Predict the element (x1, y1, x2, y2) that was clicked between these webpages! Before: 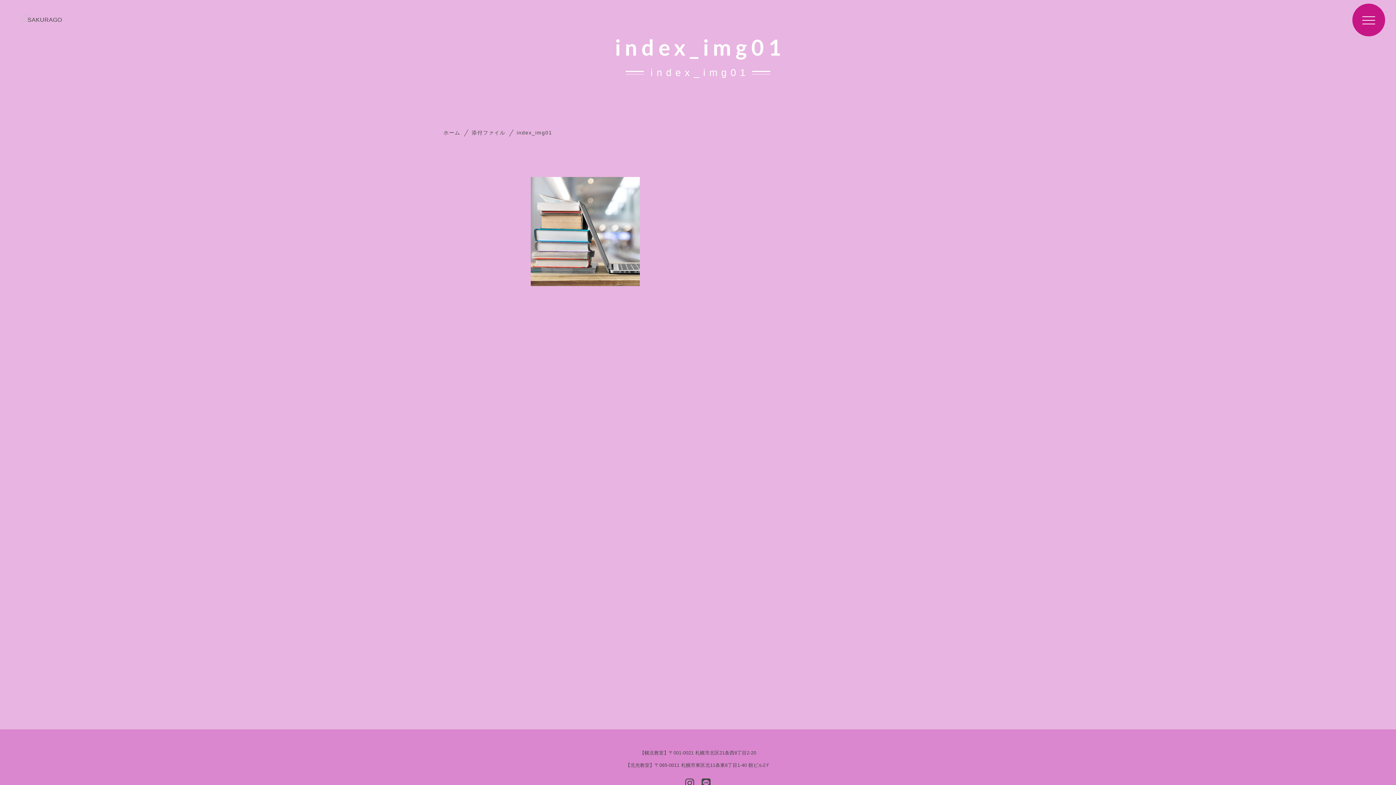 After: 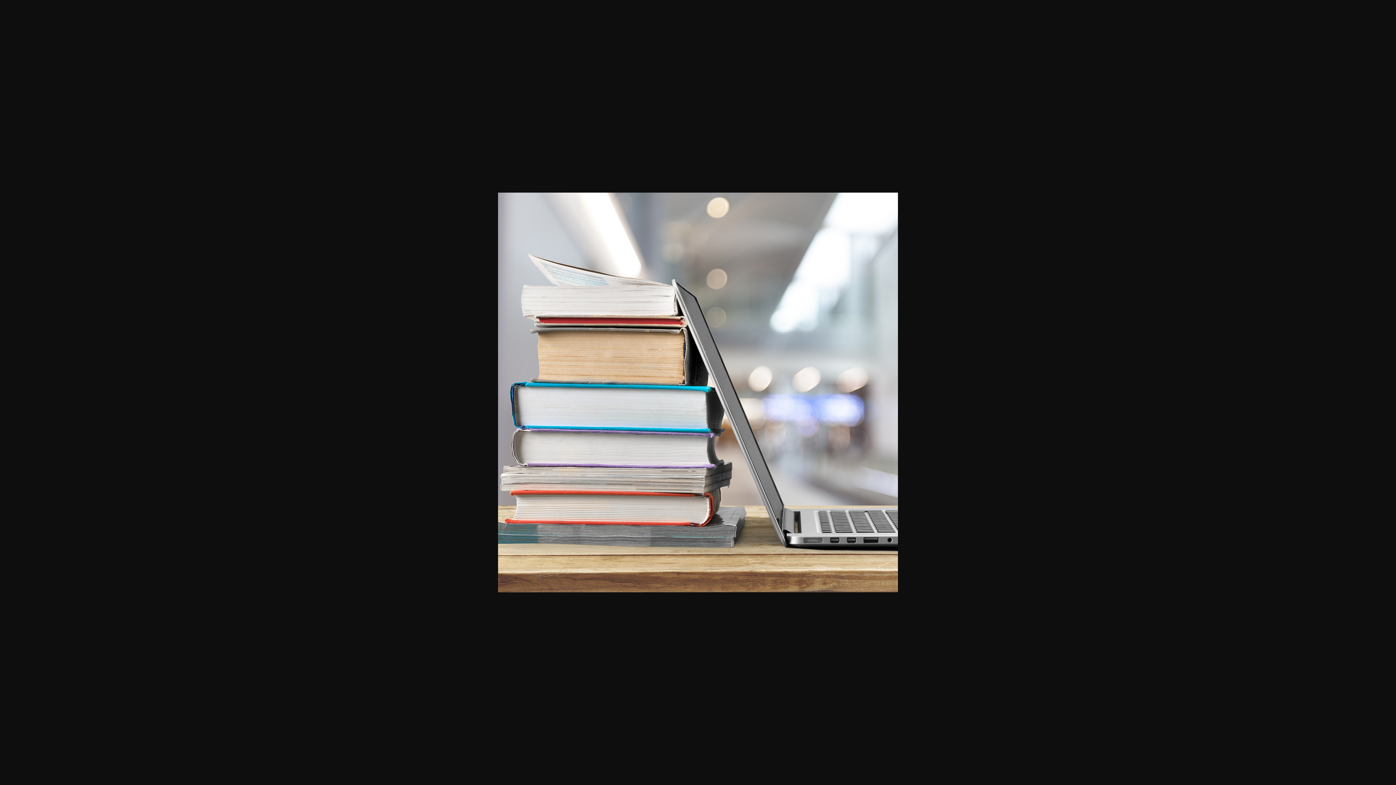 Action: bbox: (530, 281, 640, 287)